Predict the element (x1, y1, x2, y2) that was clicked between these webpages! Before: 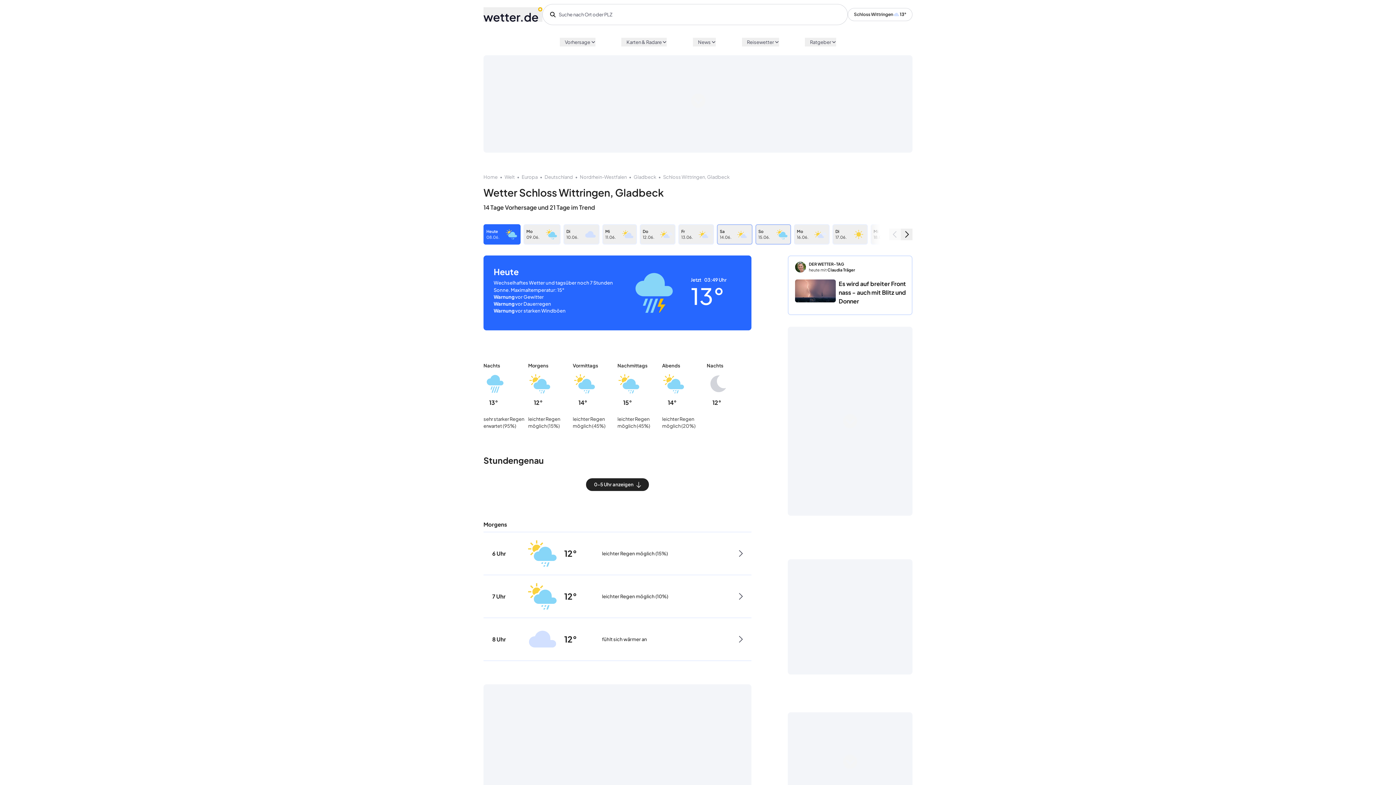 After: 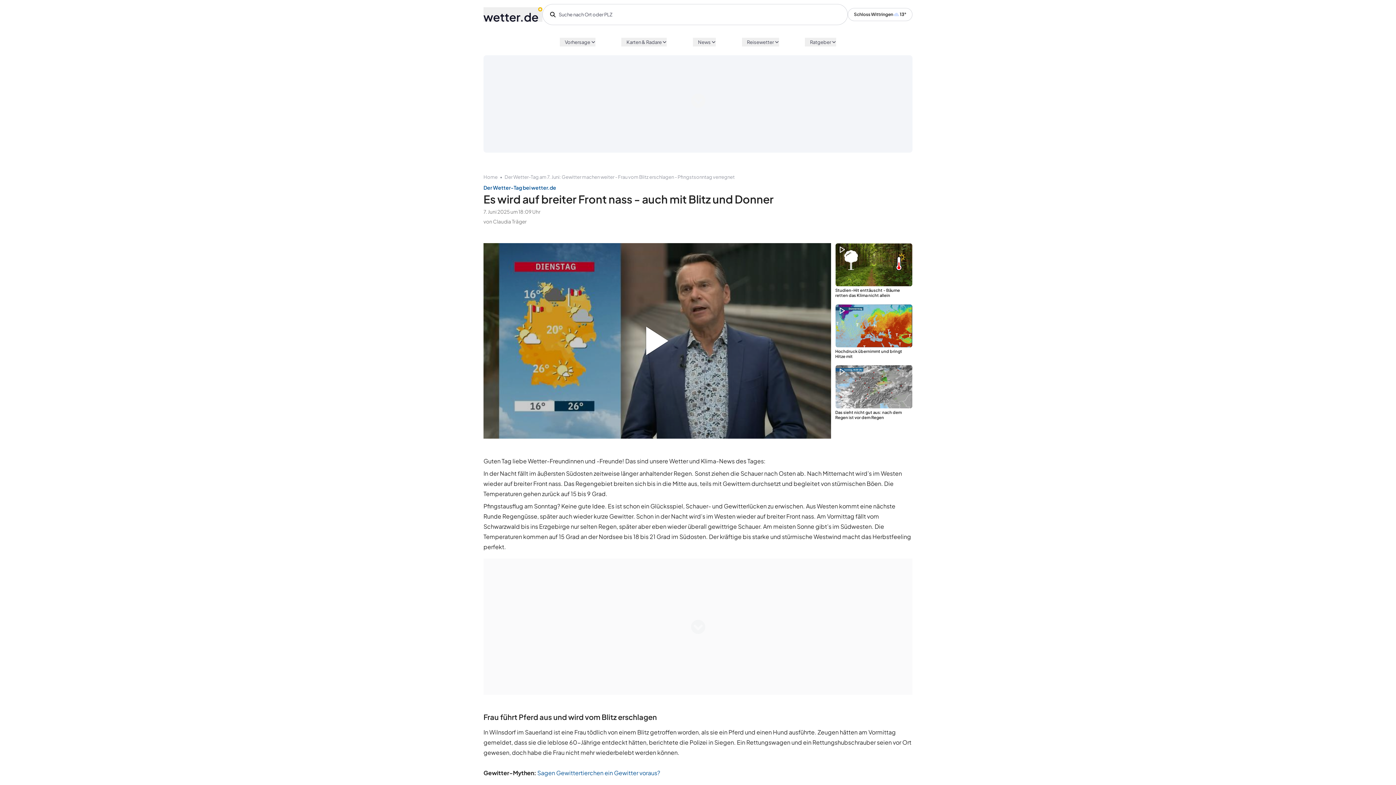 Action: bbox: (788, 255, 912, 315) label: DER WETTER-TAG
heute mit Claudia Träger
Es wird auf breiter Front nass - auch mit Blitz und Donner